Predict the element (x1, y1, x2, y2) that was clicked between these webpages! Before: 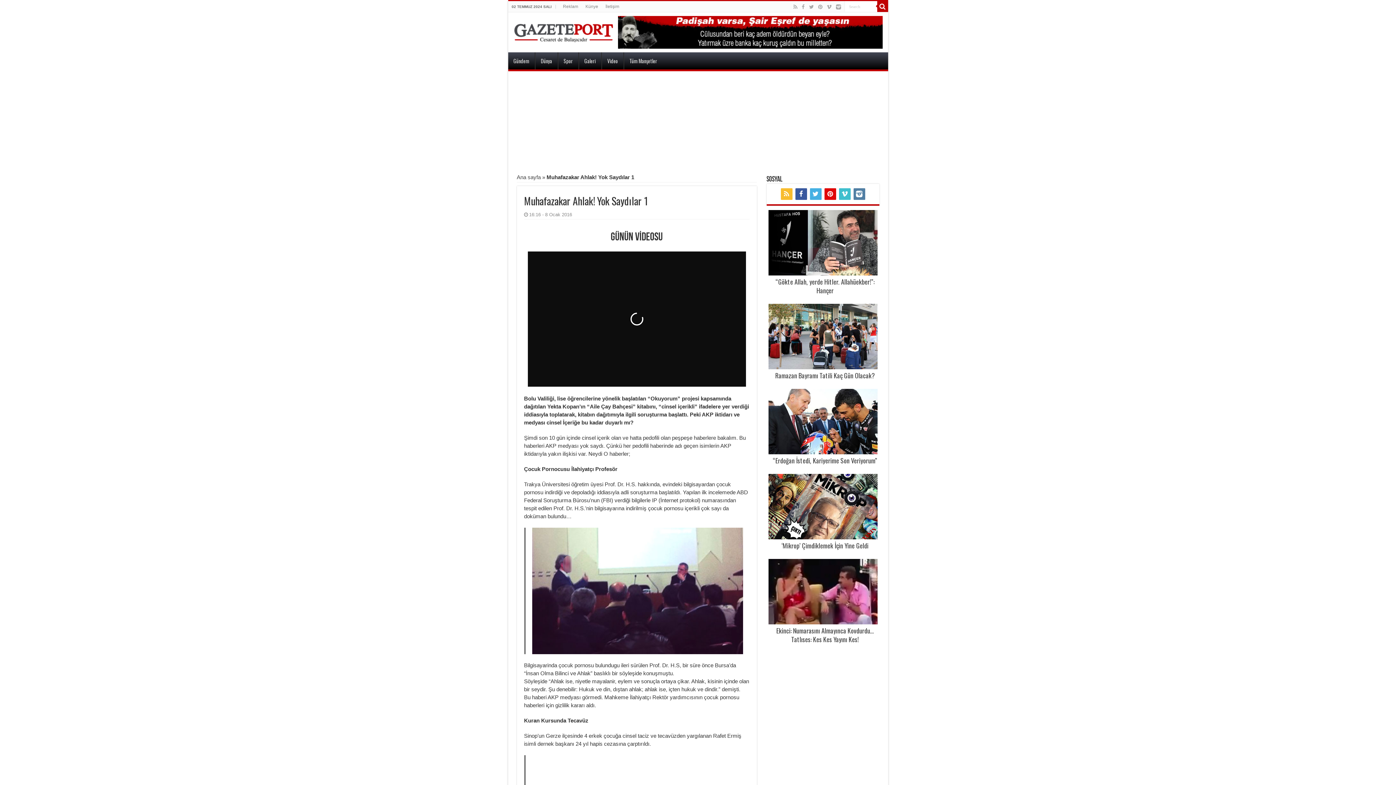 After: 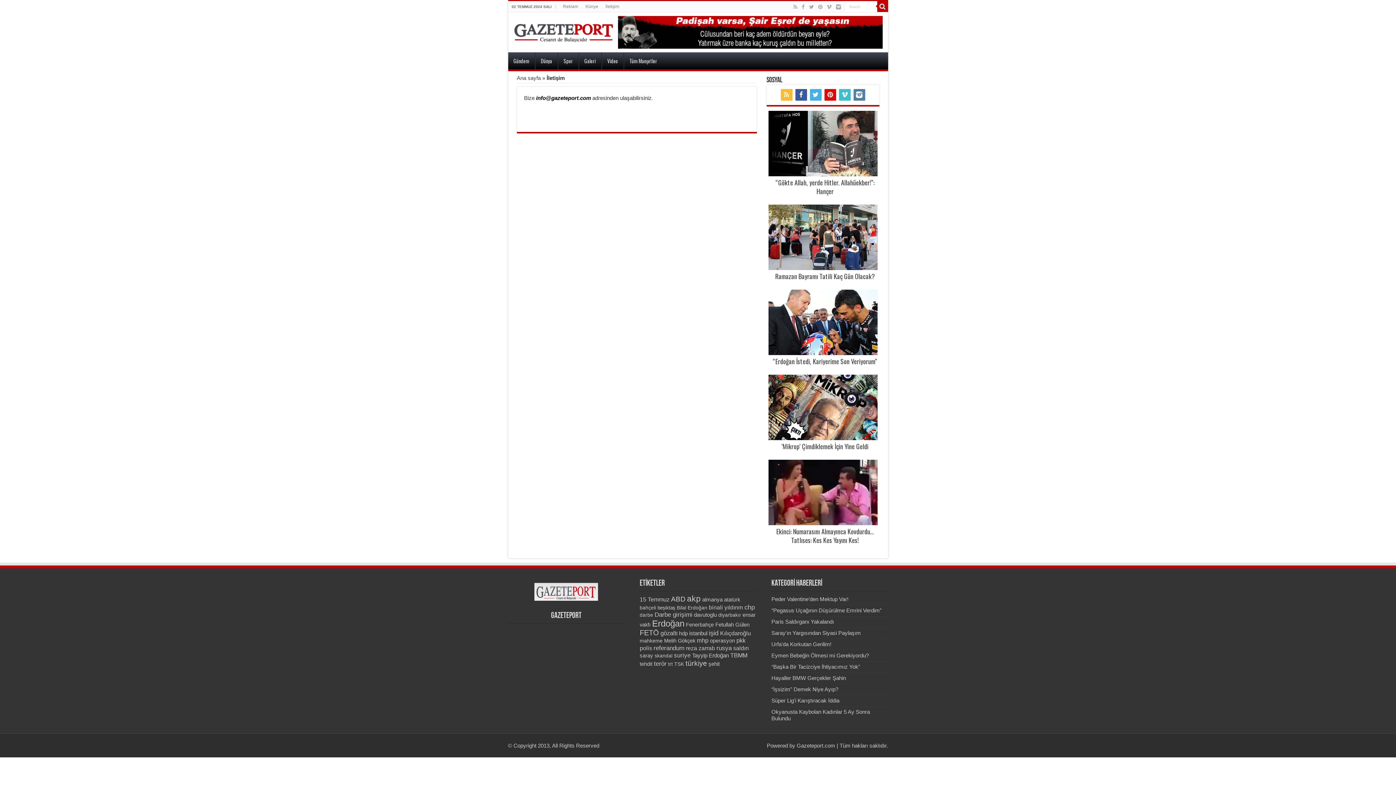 Action: bbox: (602, 1, 623, 12) label: İletişim